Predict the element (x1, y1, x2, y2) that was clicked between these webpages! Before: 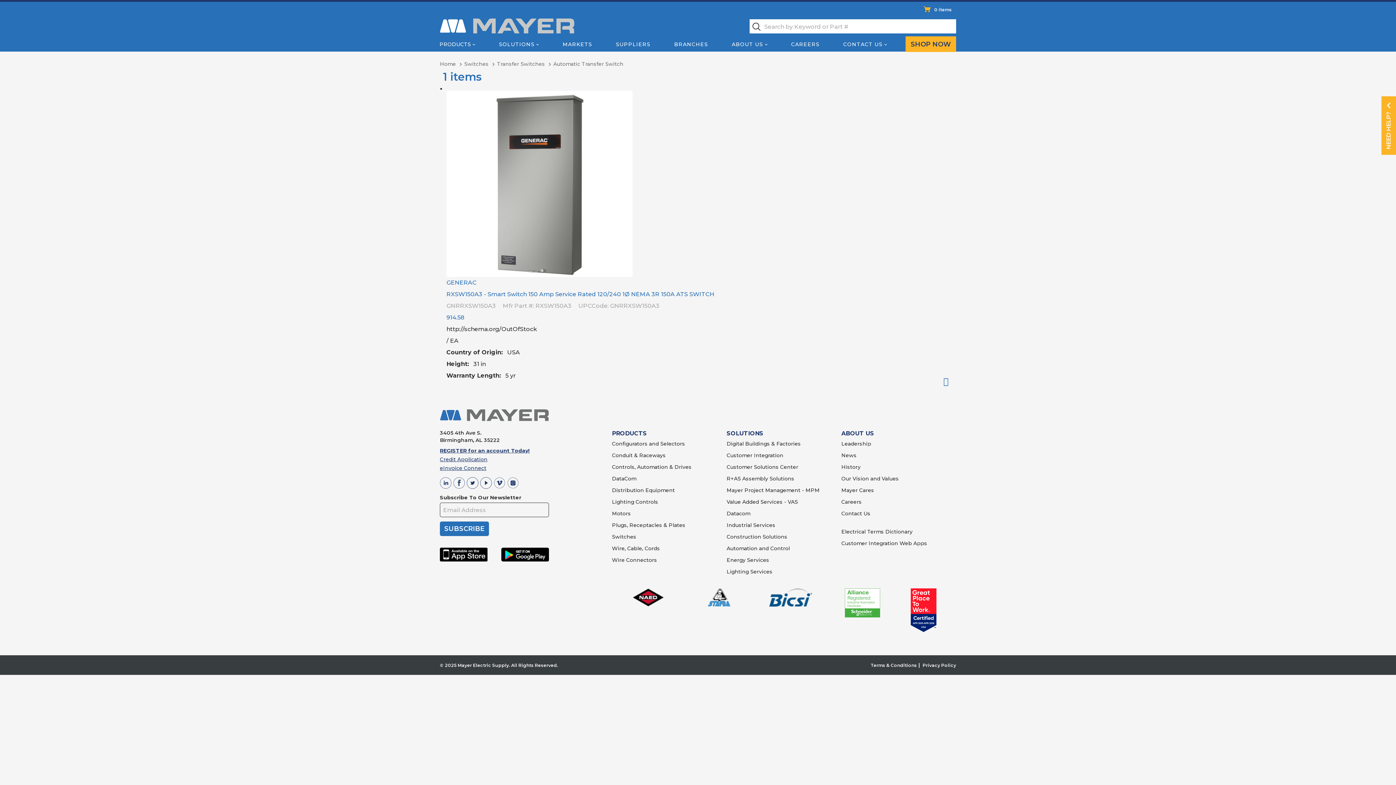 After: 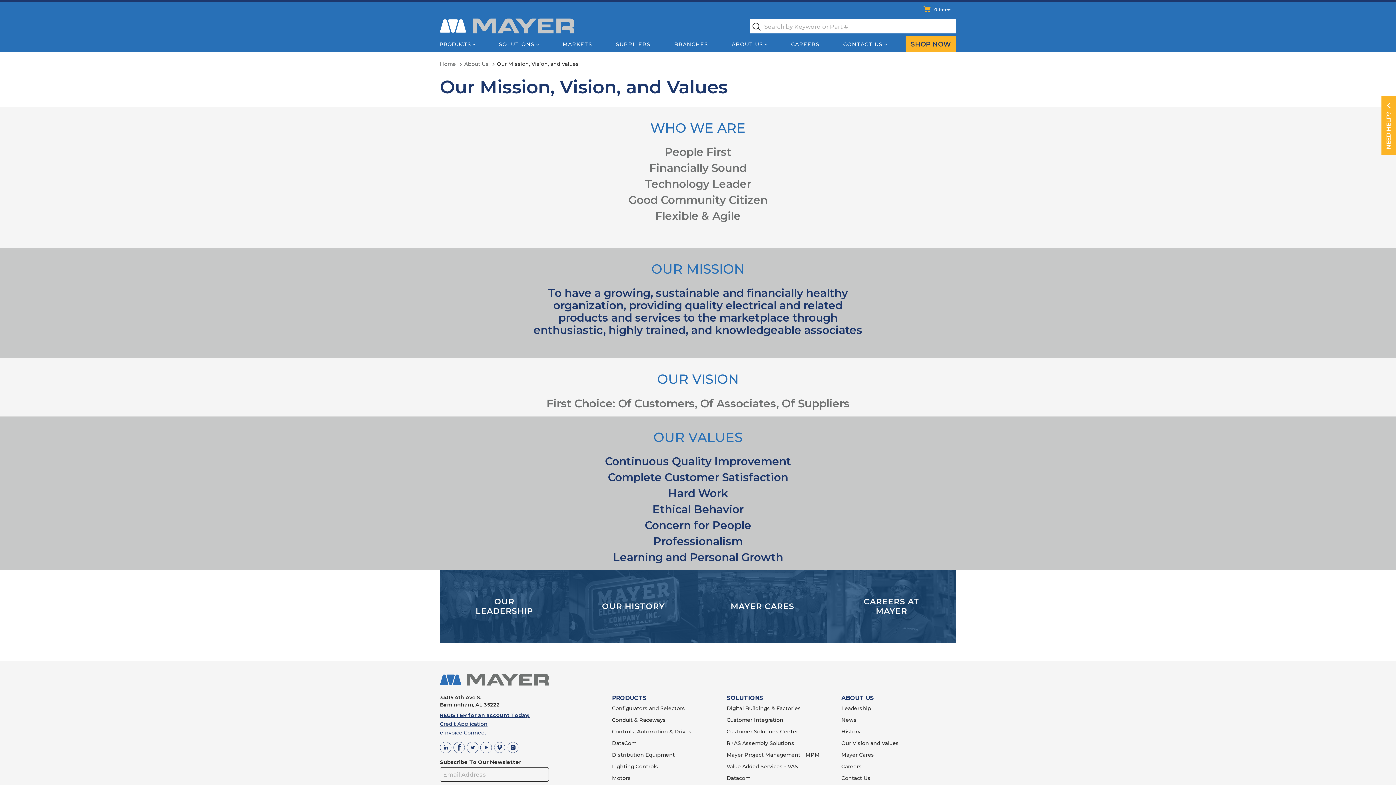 Action: bbox: (841, 475, 899, 482) label: Our Vision and Values